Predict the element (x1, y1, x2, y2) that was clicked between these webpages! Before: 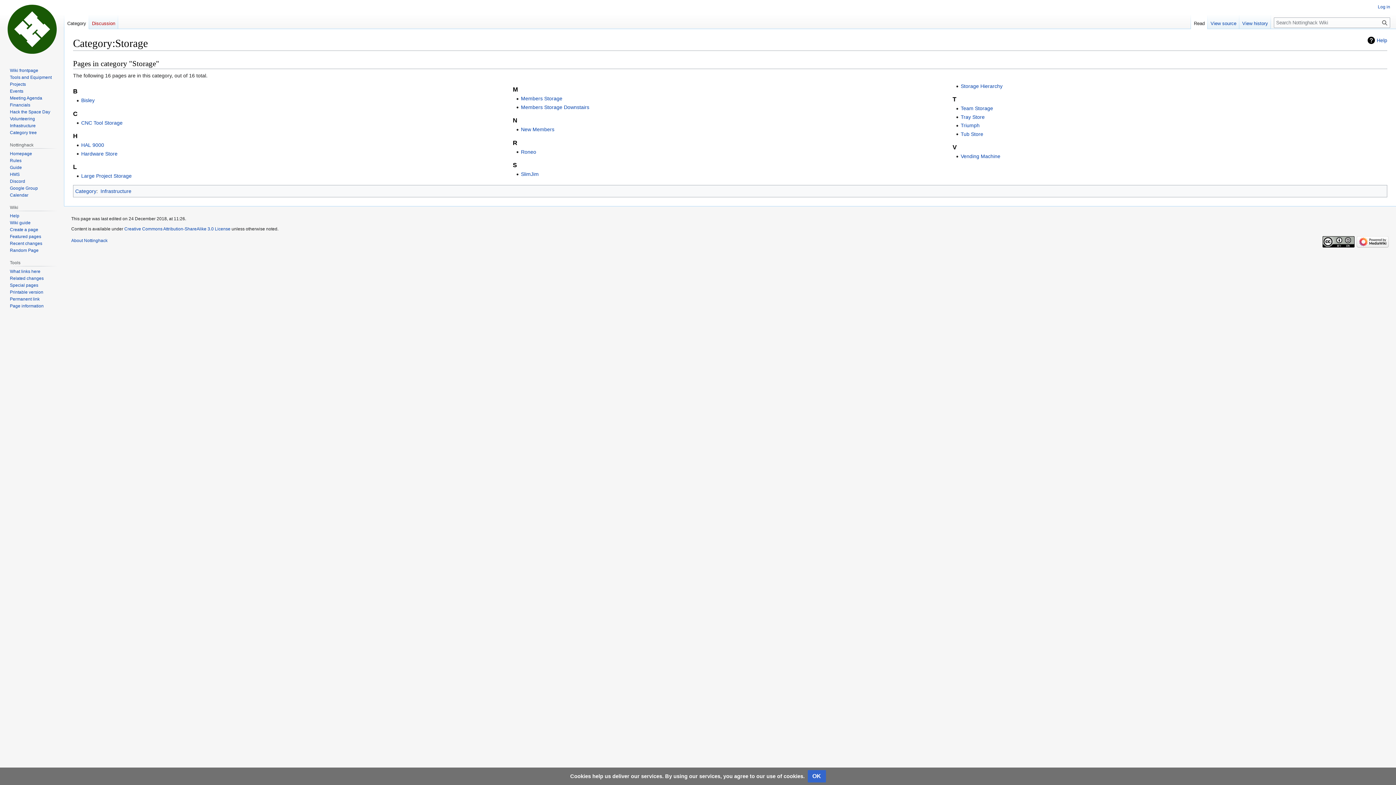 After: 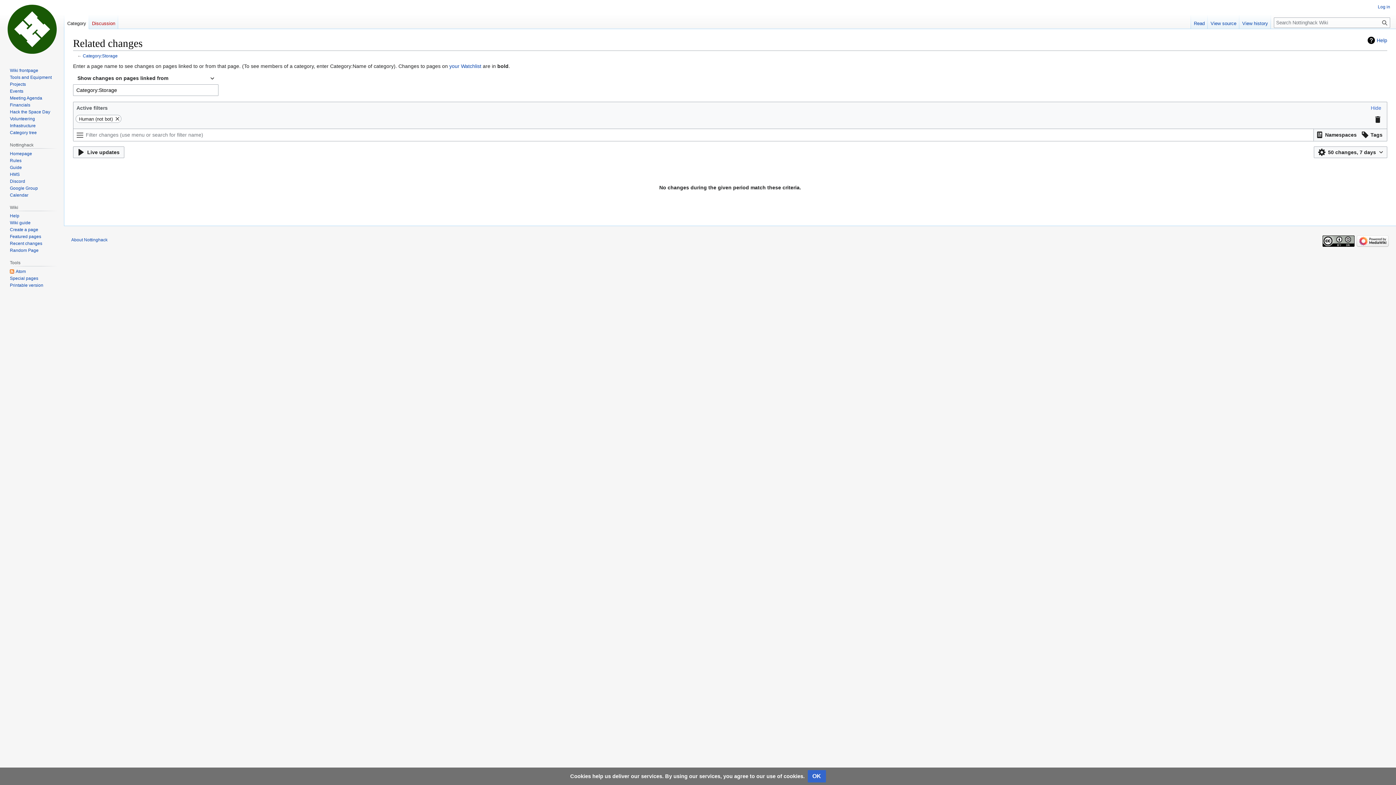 Action: label: Related changes bbox: (9, 276, 43, 281)